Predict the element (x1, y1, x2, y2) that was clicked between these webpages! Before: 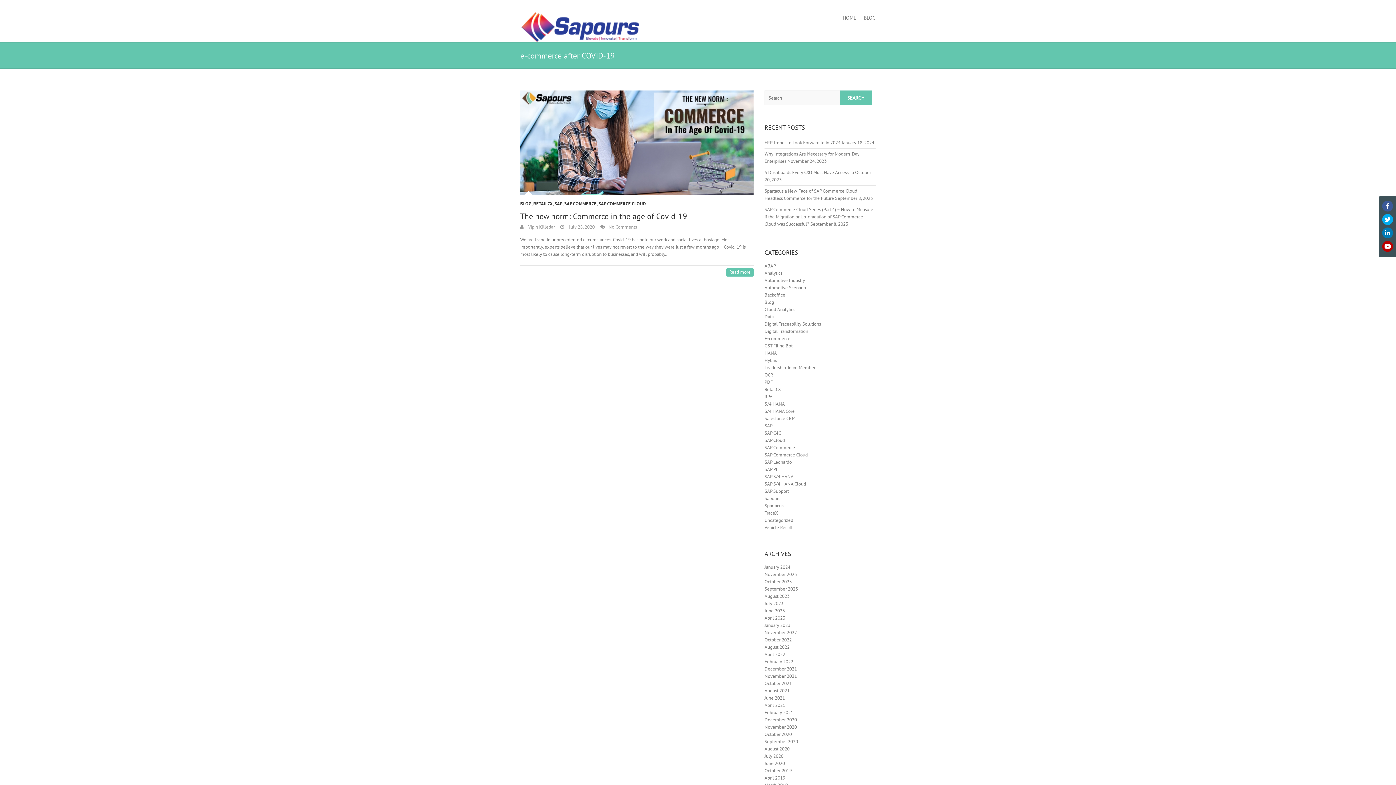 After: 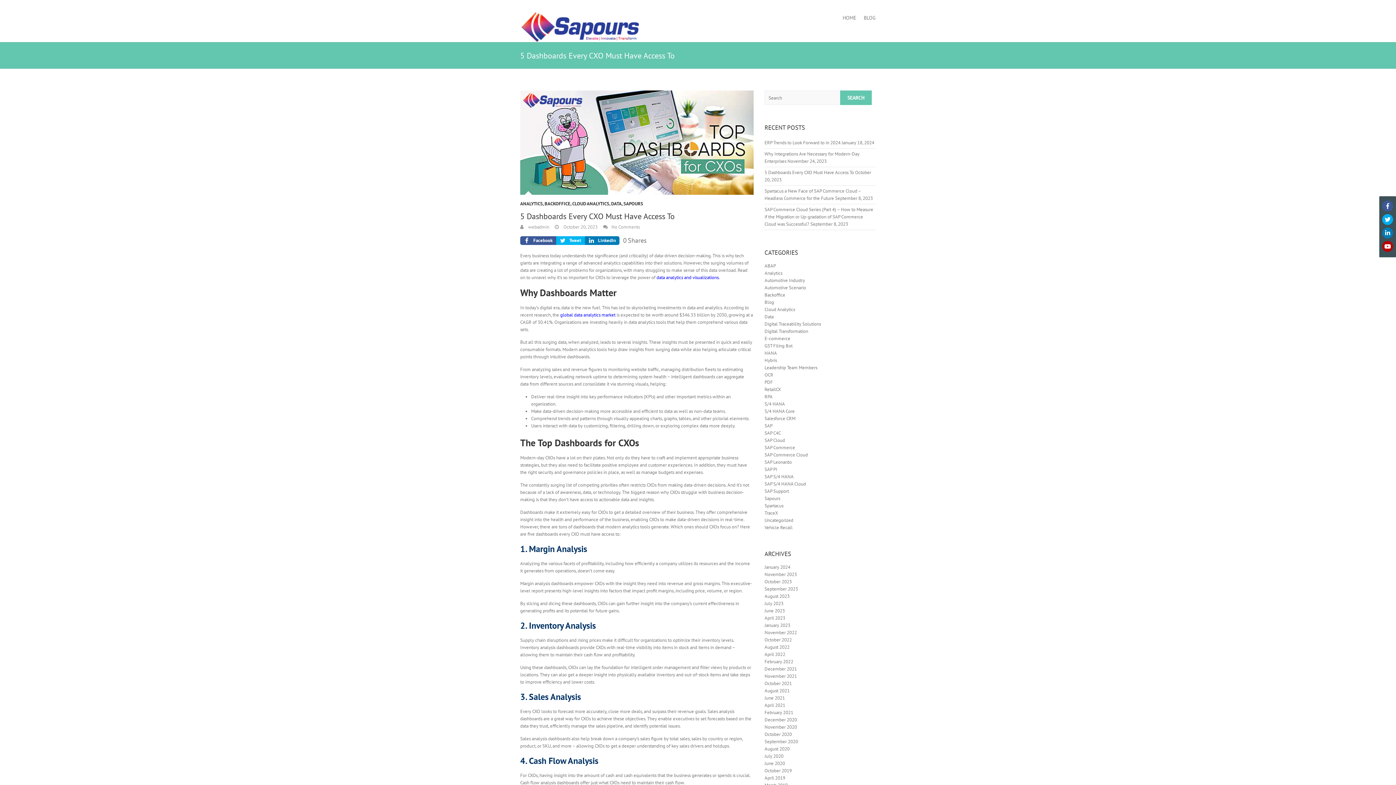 Action: label: 5 Dashboards Every CXO Must Have Access To bbox: (764, 169, 854, 175)